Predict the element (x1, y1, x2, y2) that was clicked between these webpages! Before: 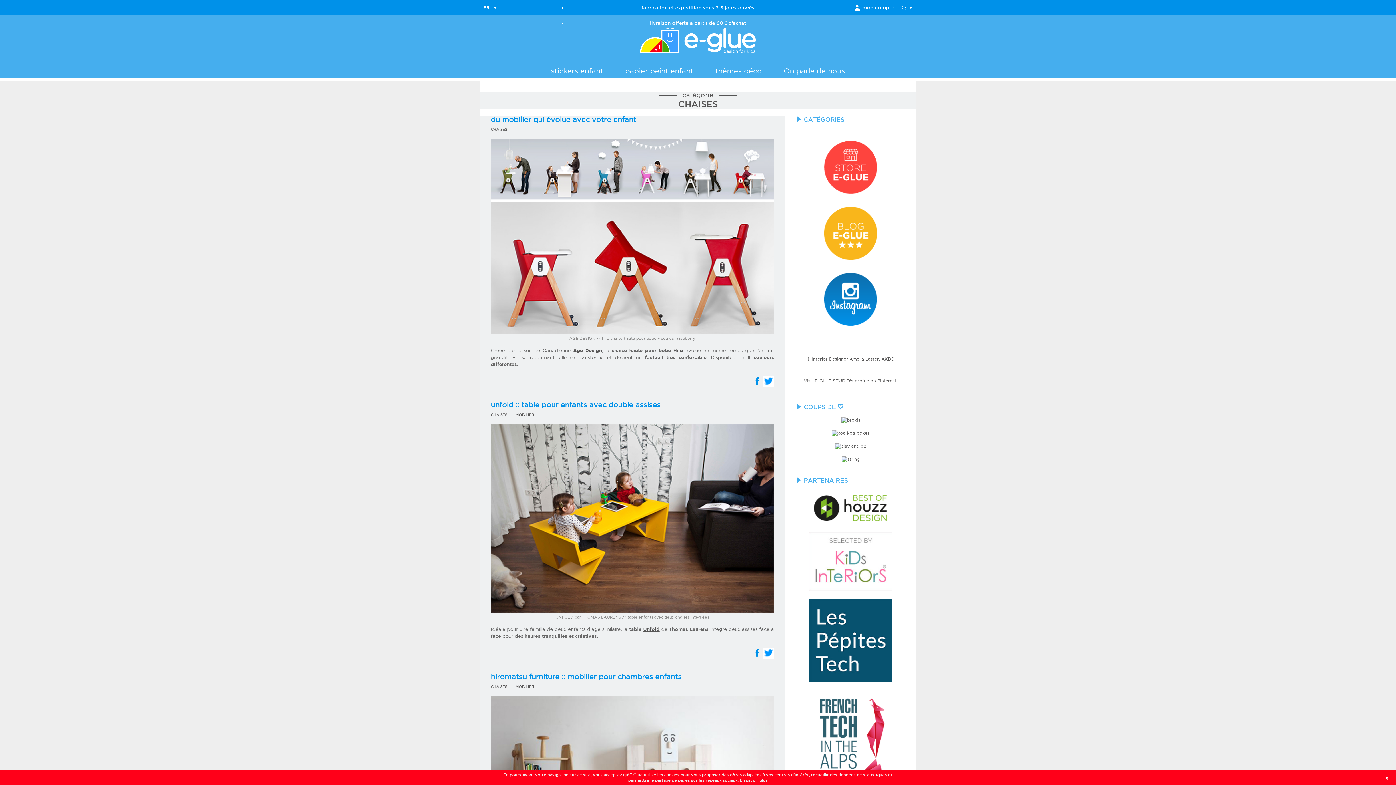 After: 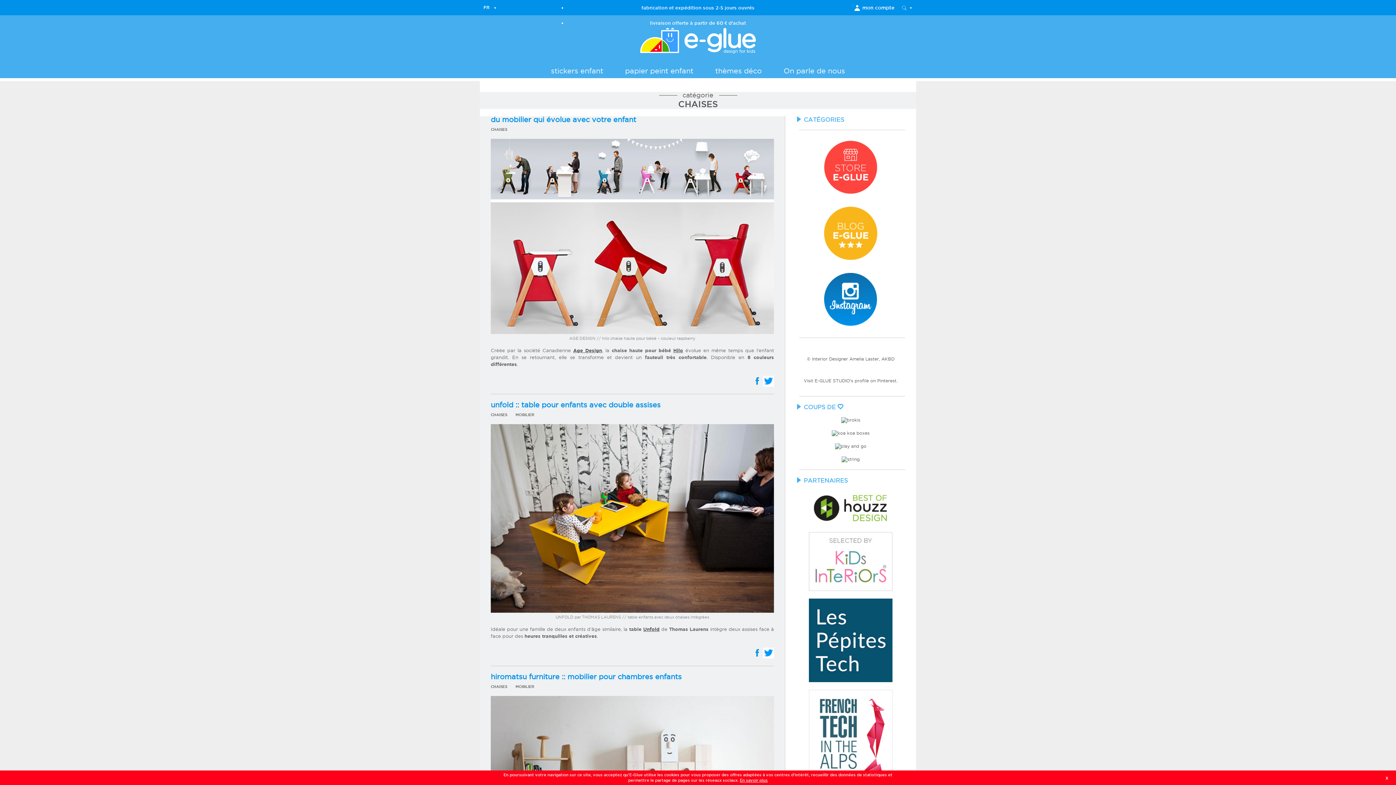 Action: bbox: (796, 494, 905, 523)